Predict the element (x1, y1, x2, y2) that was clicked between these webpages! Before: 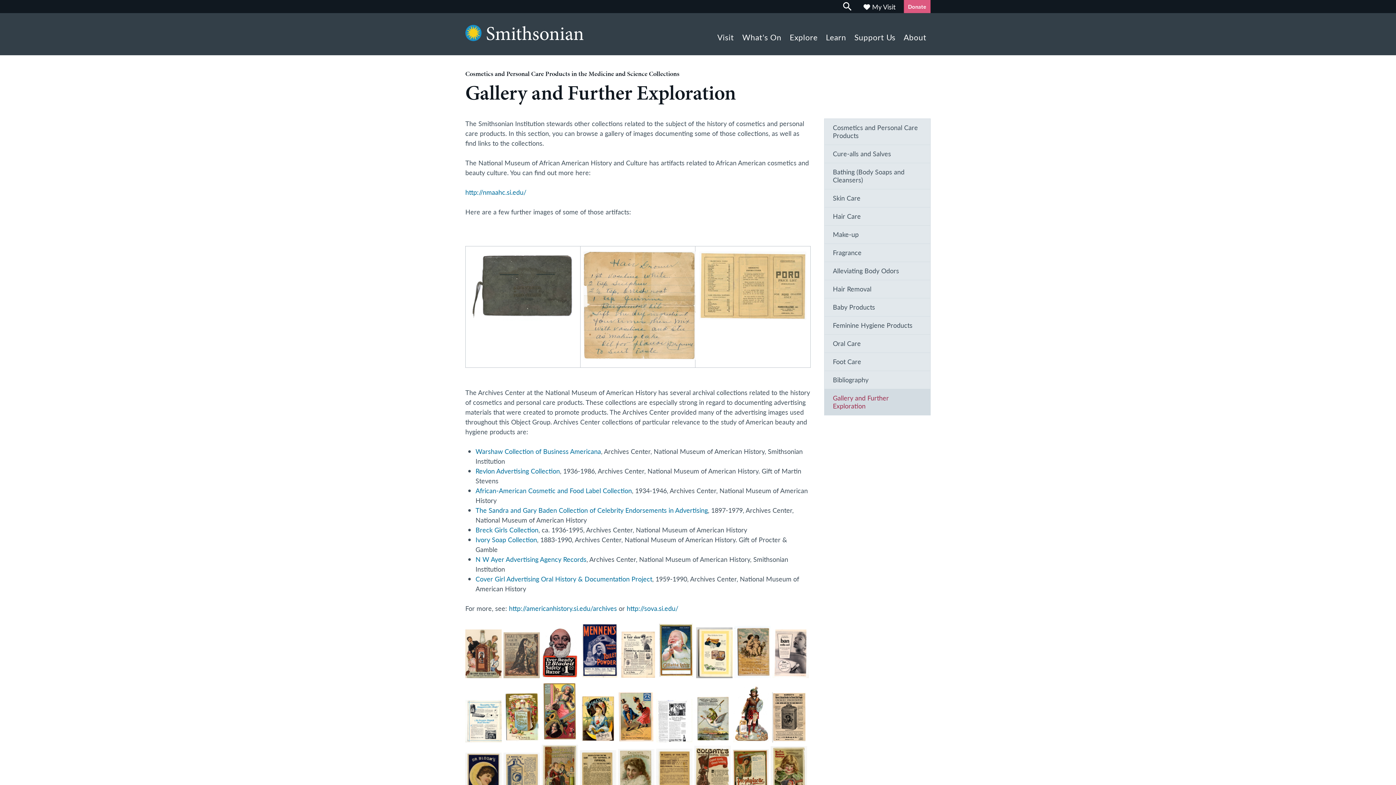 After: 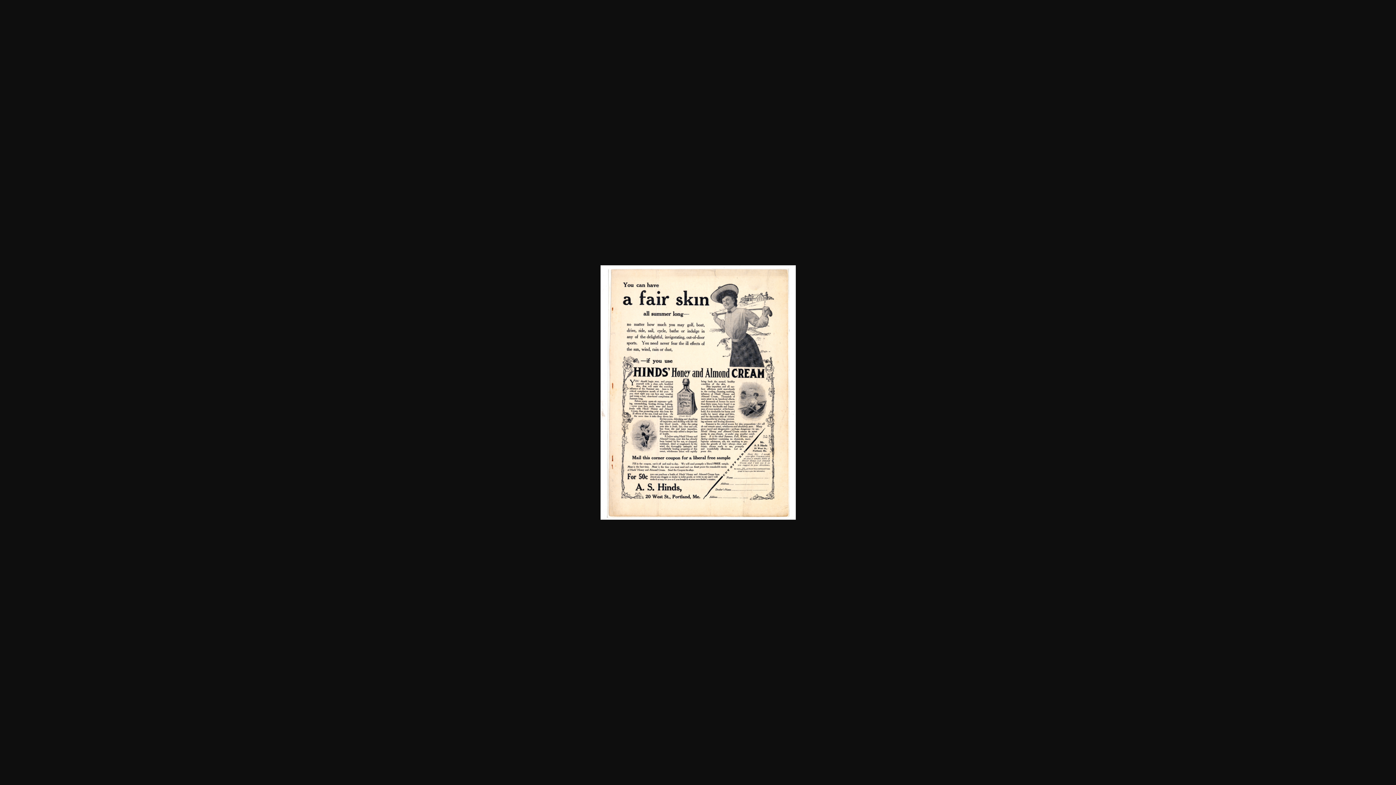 Action: bbox: (620, 671, 656, 680)